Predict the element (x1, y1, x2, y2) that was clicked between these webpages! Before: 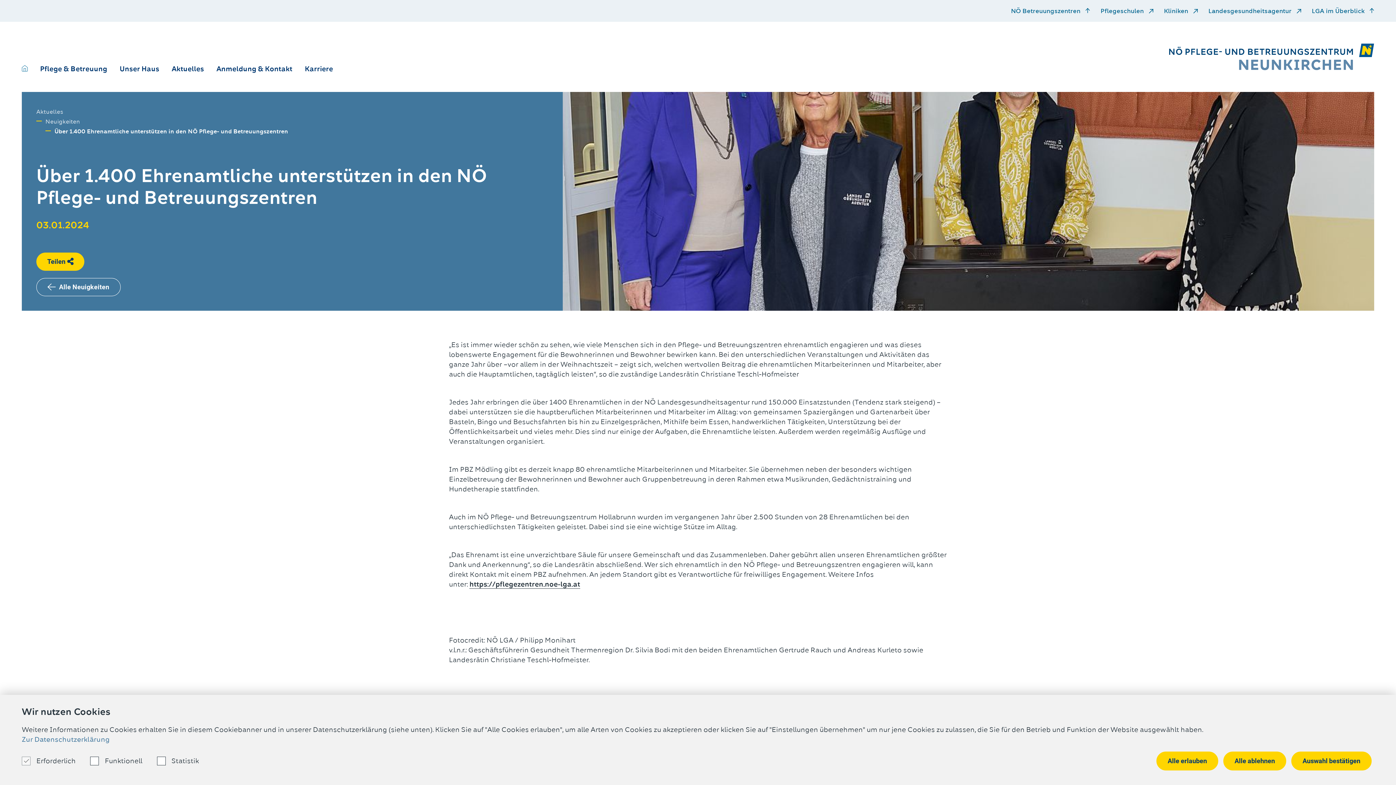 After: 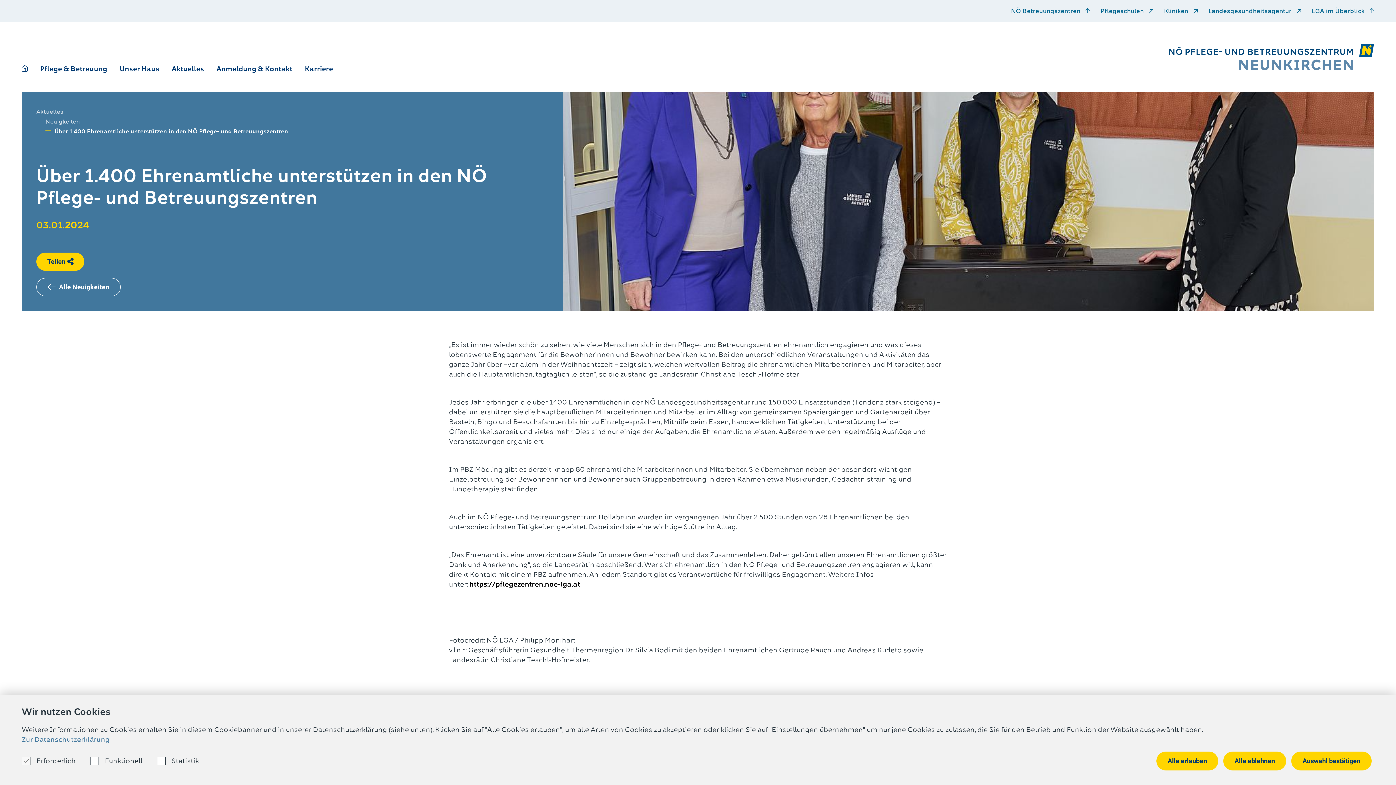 Action: label: https://pflegezentren.noe-lga.at bbox: (469, 580, 580, 589)